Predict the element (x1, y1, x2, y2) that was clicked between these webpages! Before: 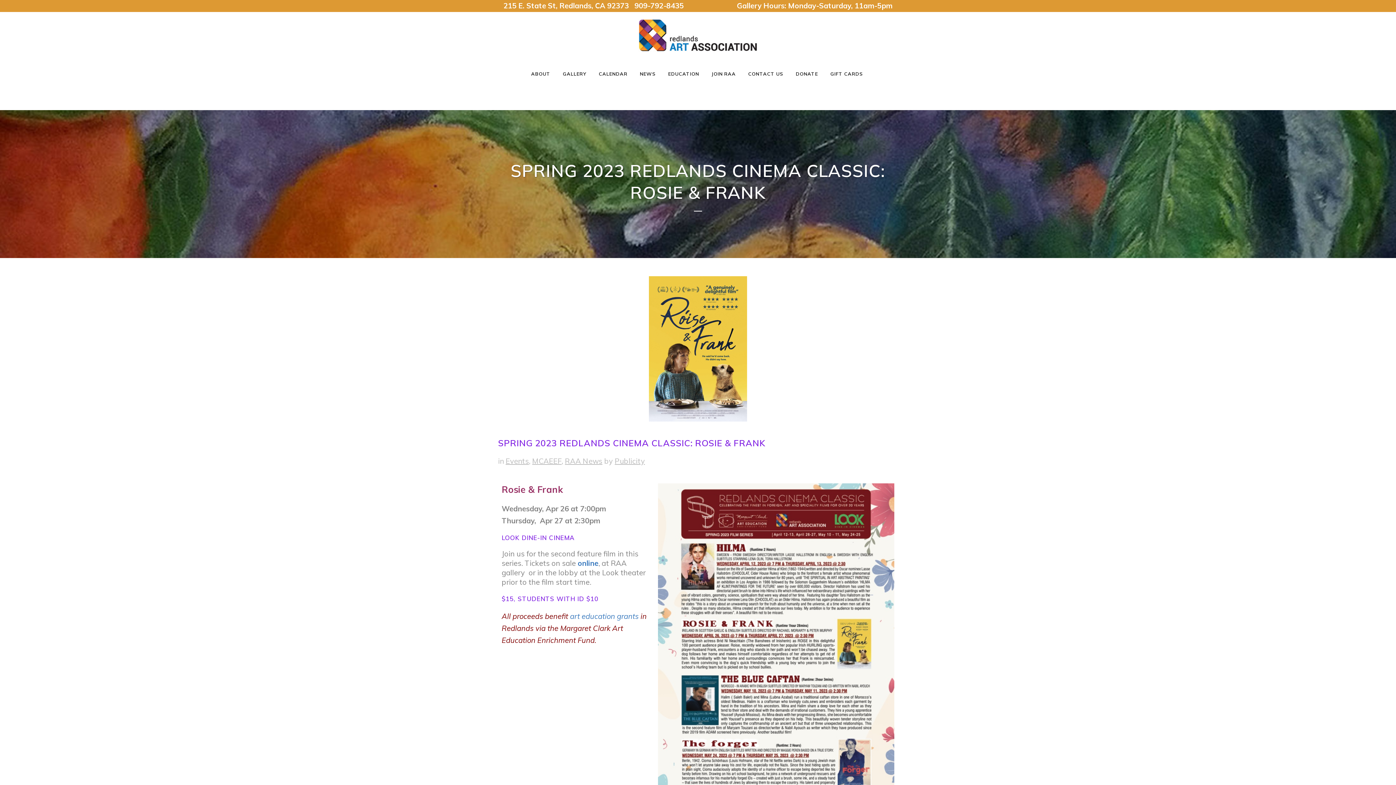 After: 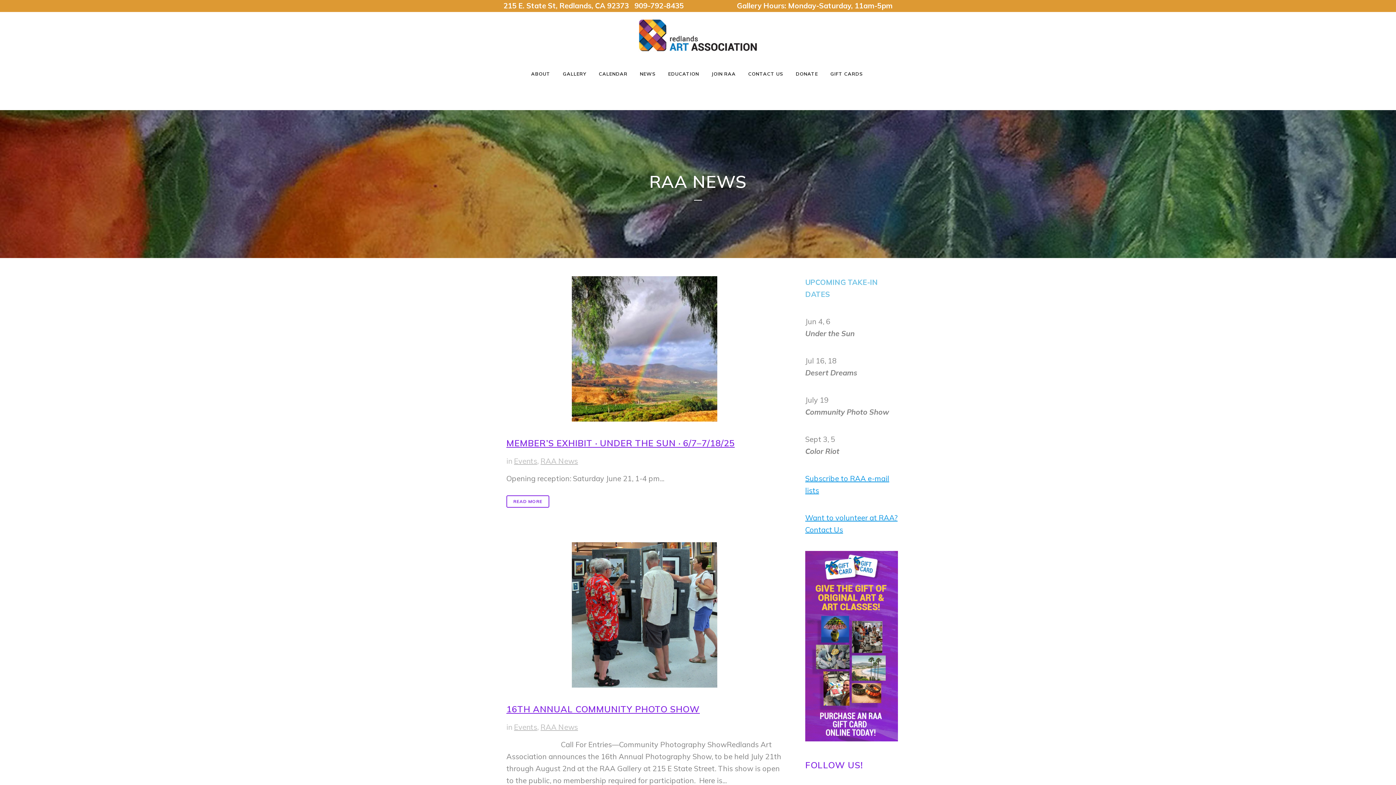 Action: bbox: (565, 456, 602, 465) label: RAA News